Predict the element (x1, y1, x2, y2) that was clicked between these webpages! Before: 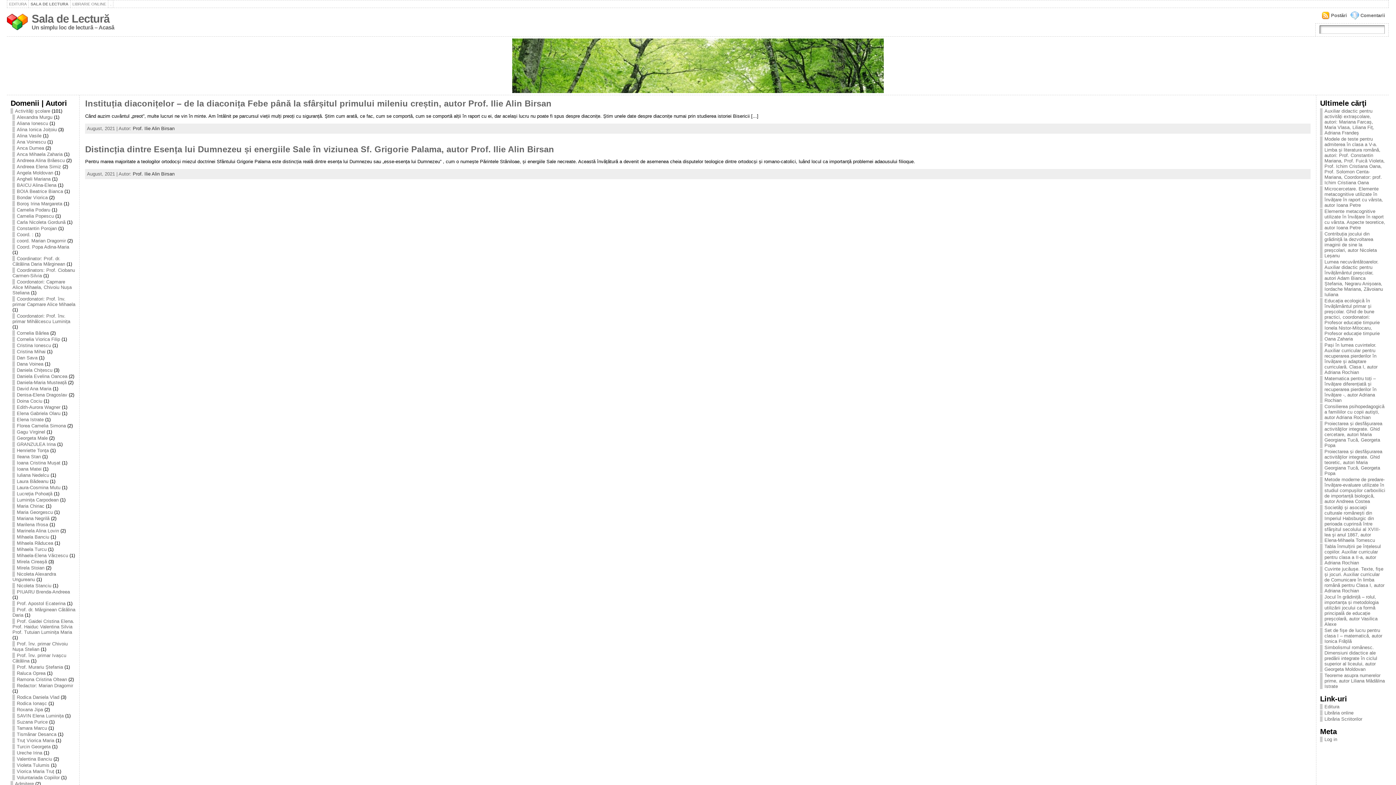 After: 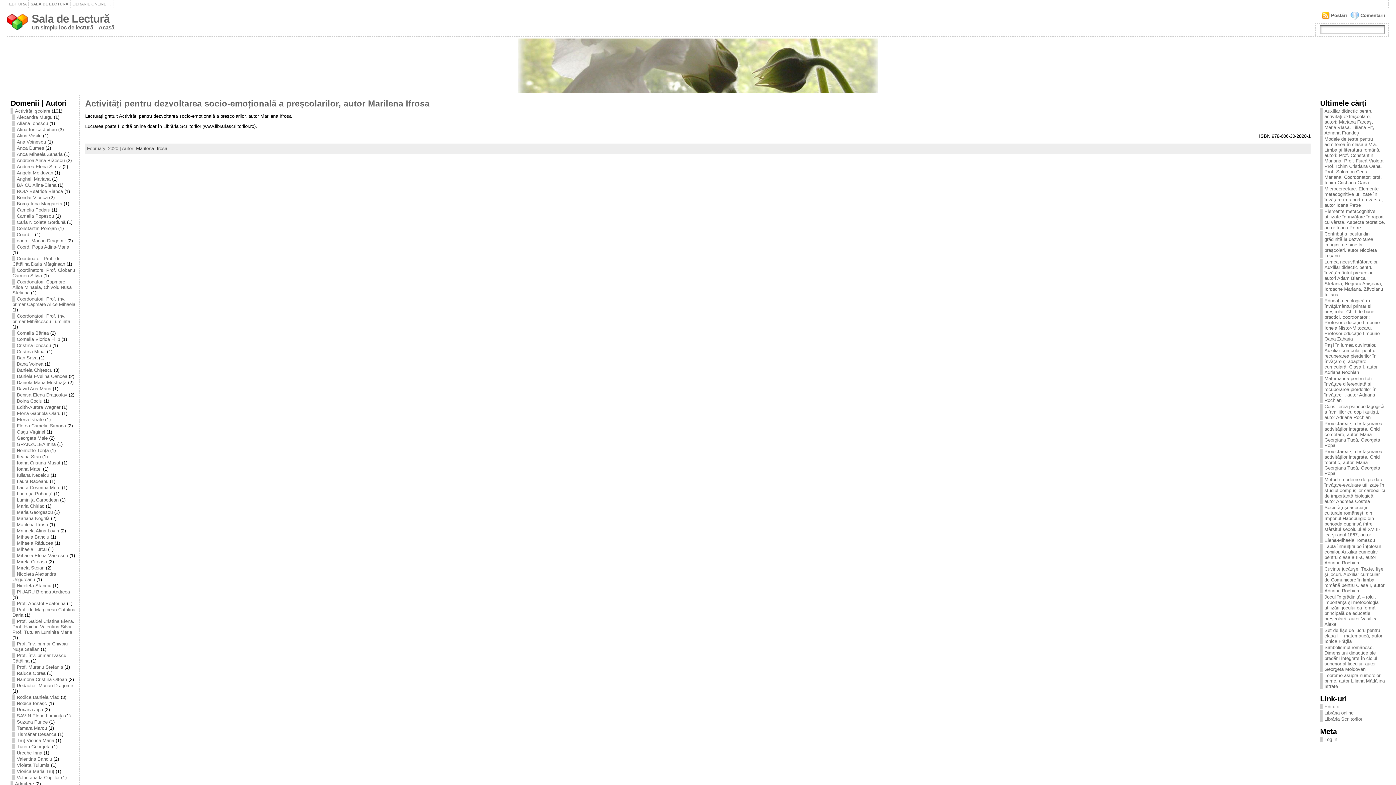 Action: bbox: (12, 522, 48, 527) label: Marilena Ifrosa